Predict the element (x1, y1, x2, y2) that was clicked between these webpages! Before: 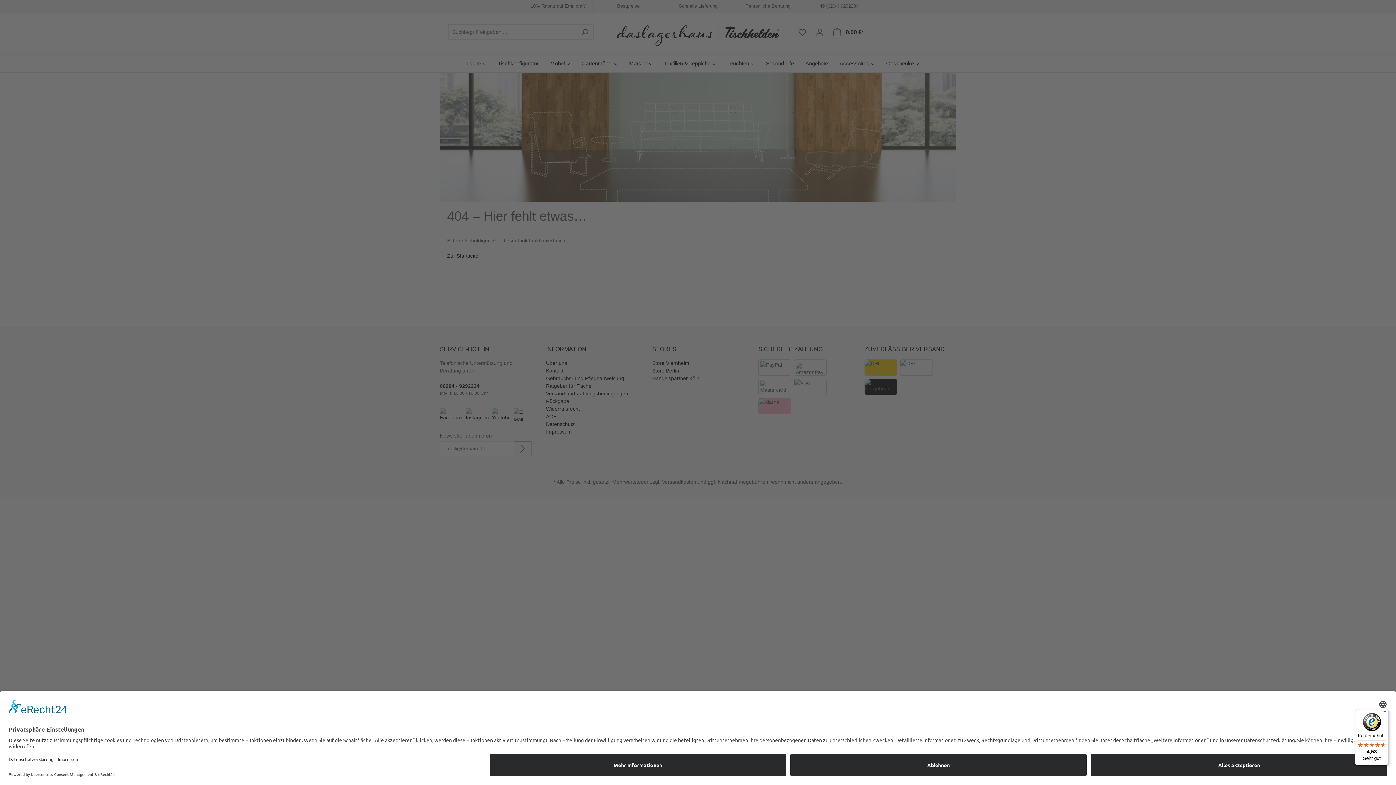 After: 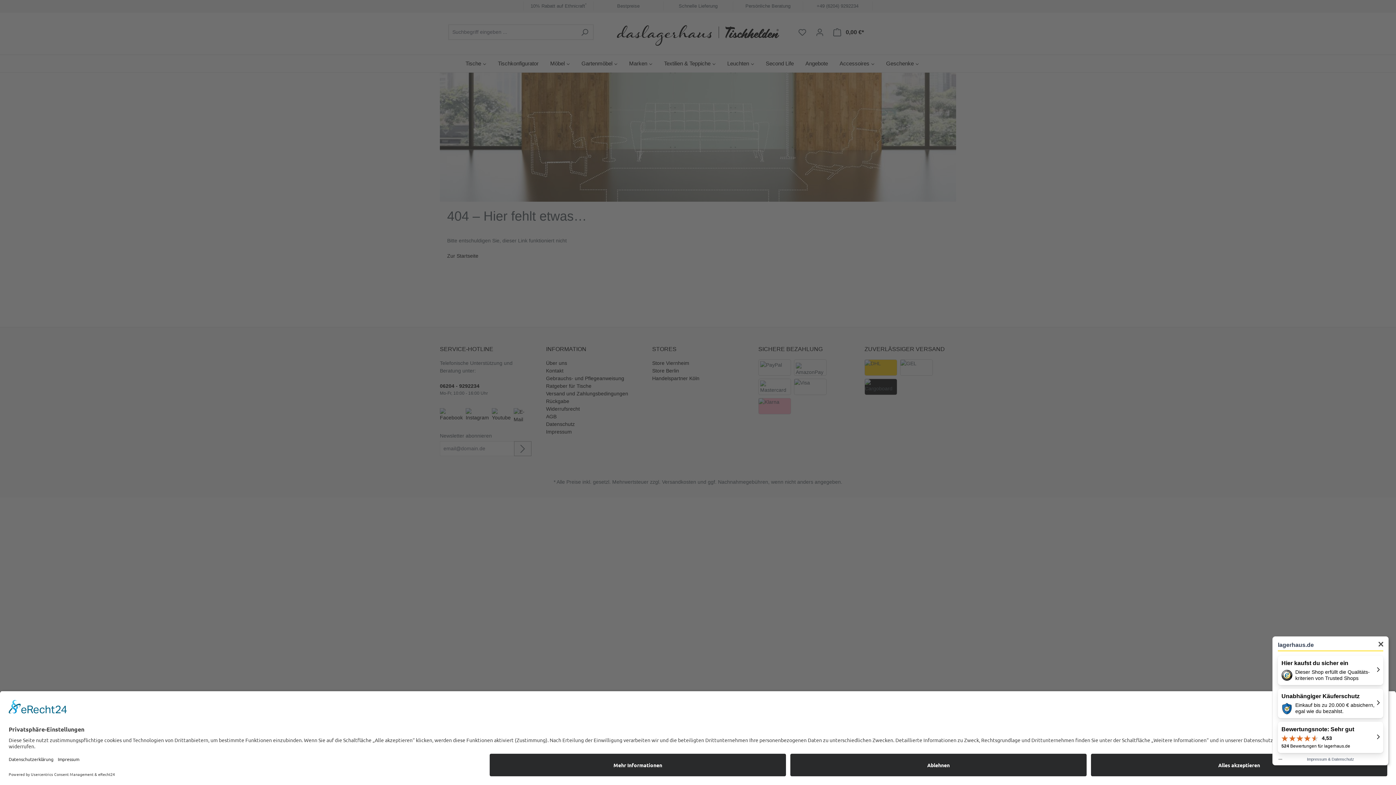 Action: bbox: (1355, 709, 1389, 765) label: Käuferschutz

4,53

Sehr gut